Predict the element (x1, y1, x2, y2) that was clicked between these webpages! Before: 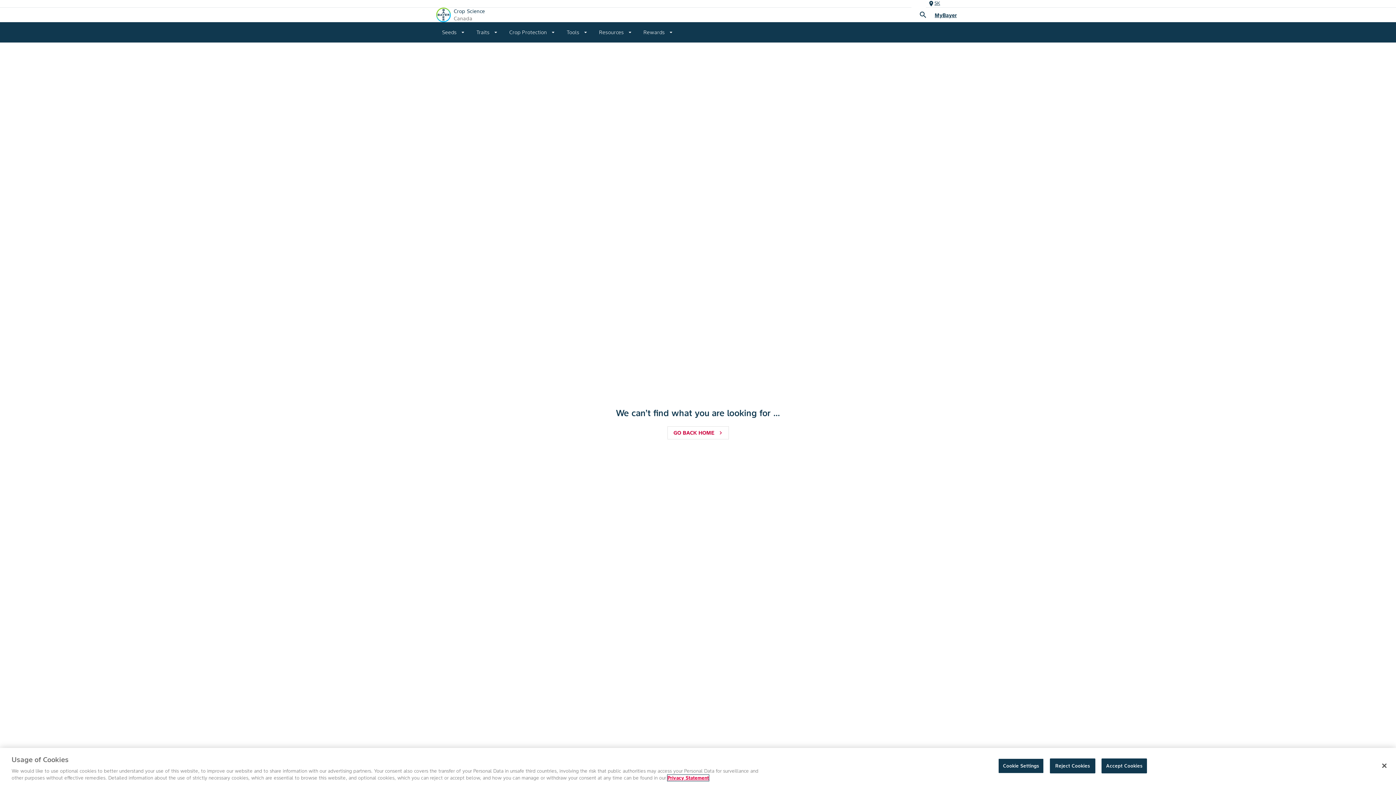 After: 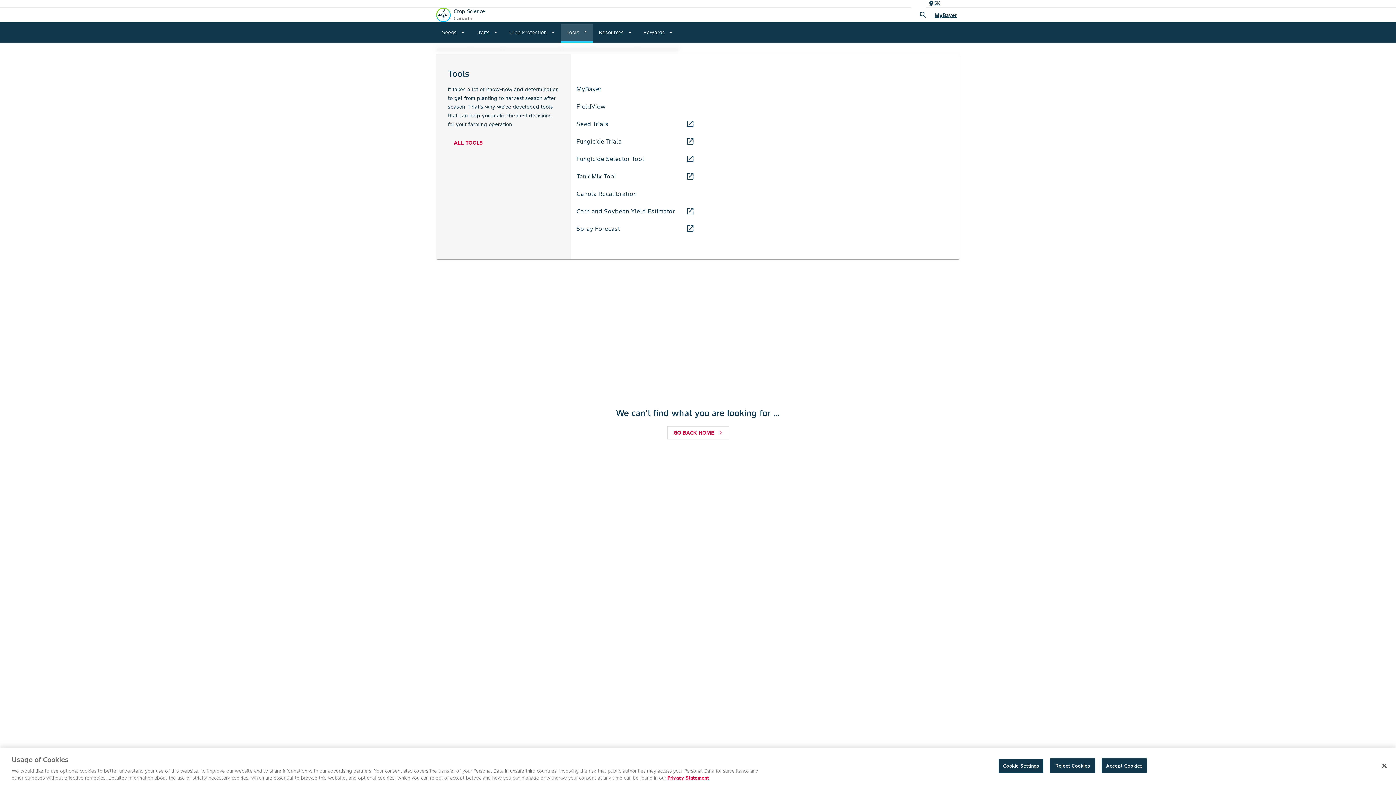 Action: bbox: (560, 22, 593, 42) label: Tools
arrow_drop_down